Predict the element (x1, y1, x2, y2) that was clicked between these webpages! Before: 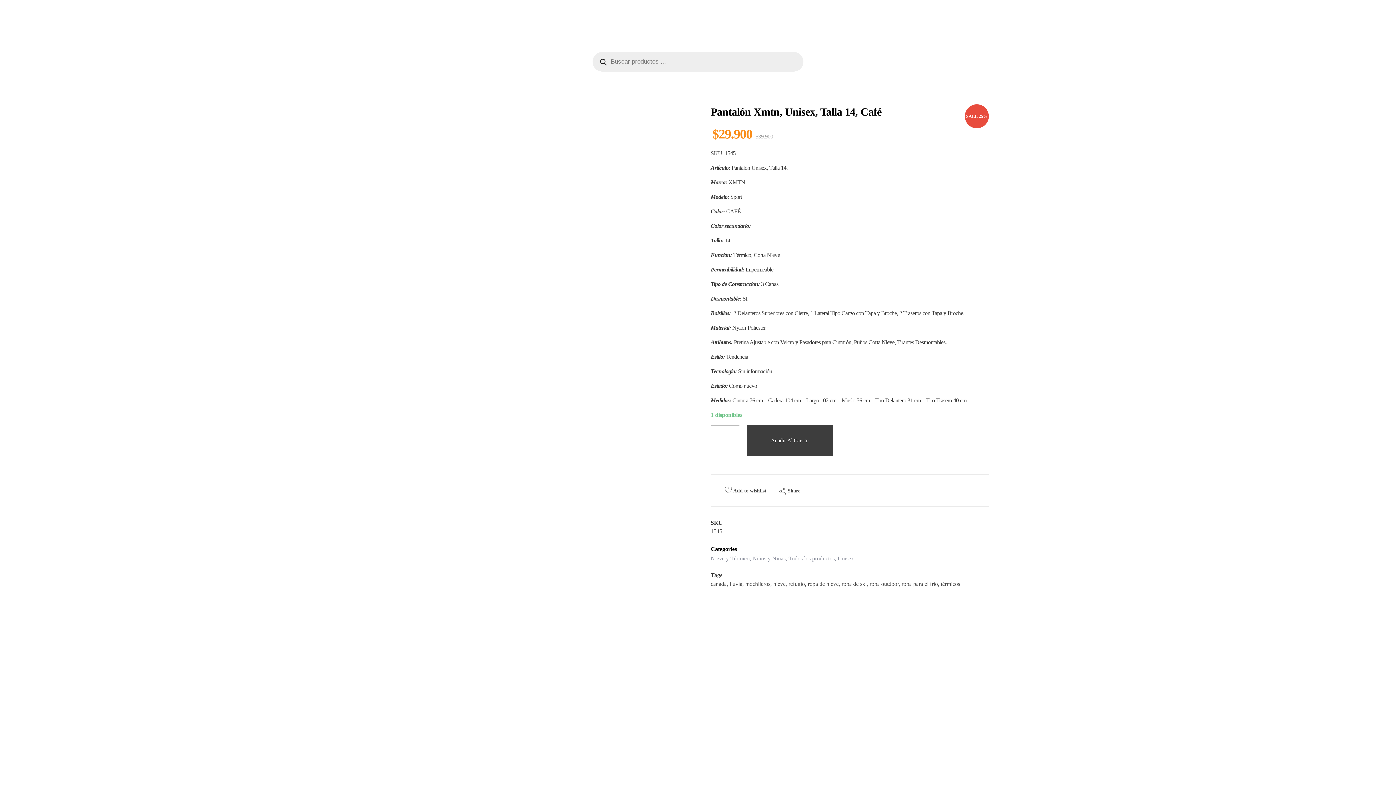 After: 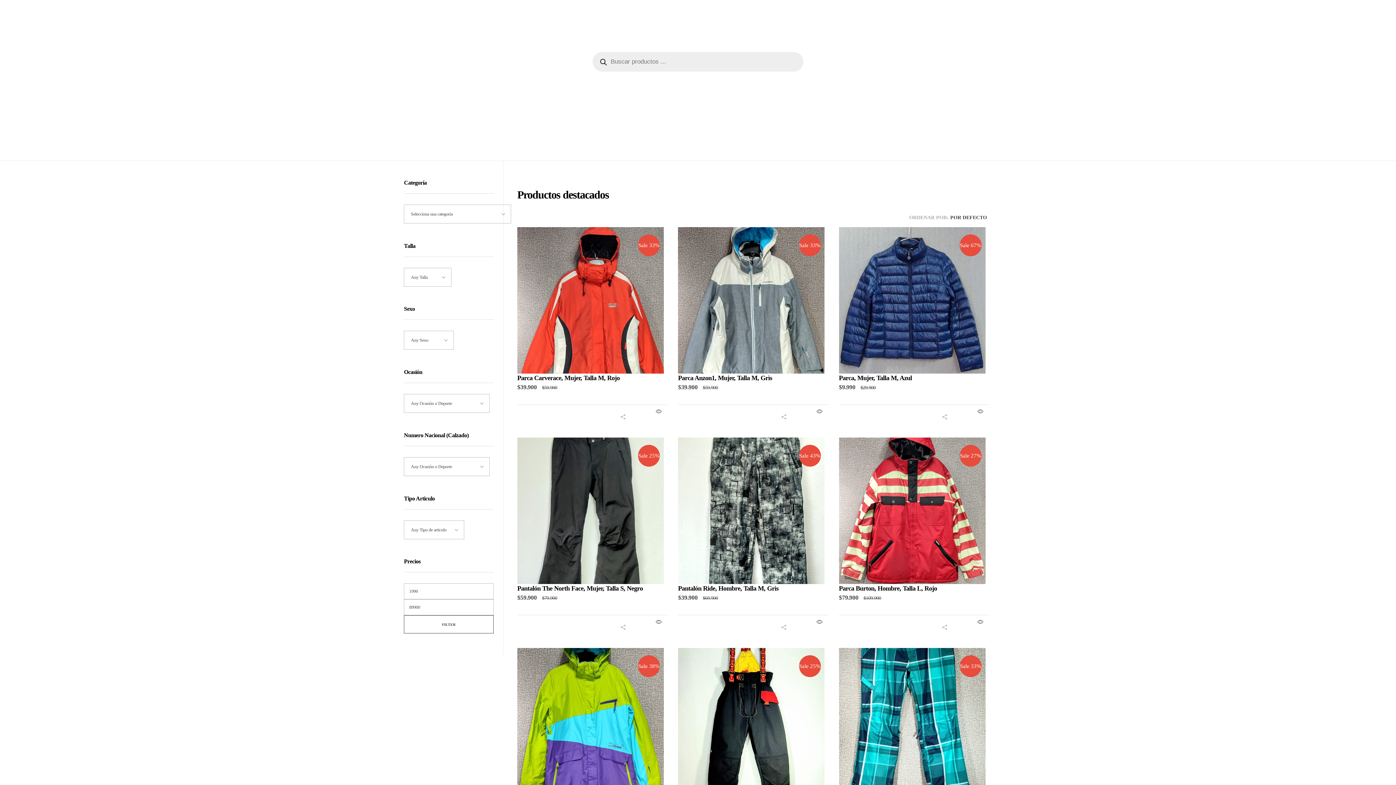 Action: bbox: (901, 580, 938, 587) label: ropa para el frio